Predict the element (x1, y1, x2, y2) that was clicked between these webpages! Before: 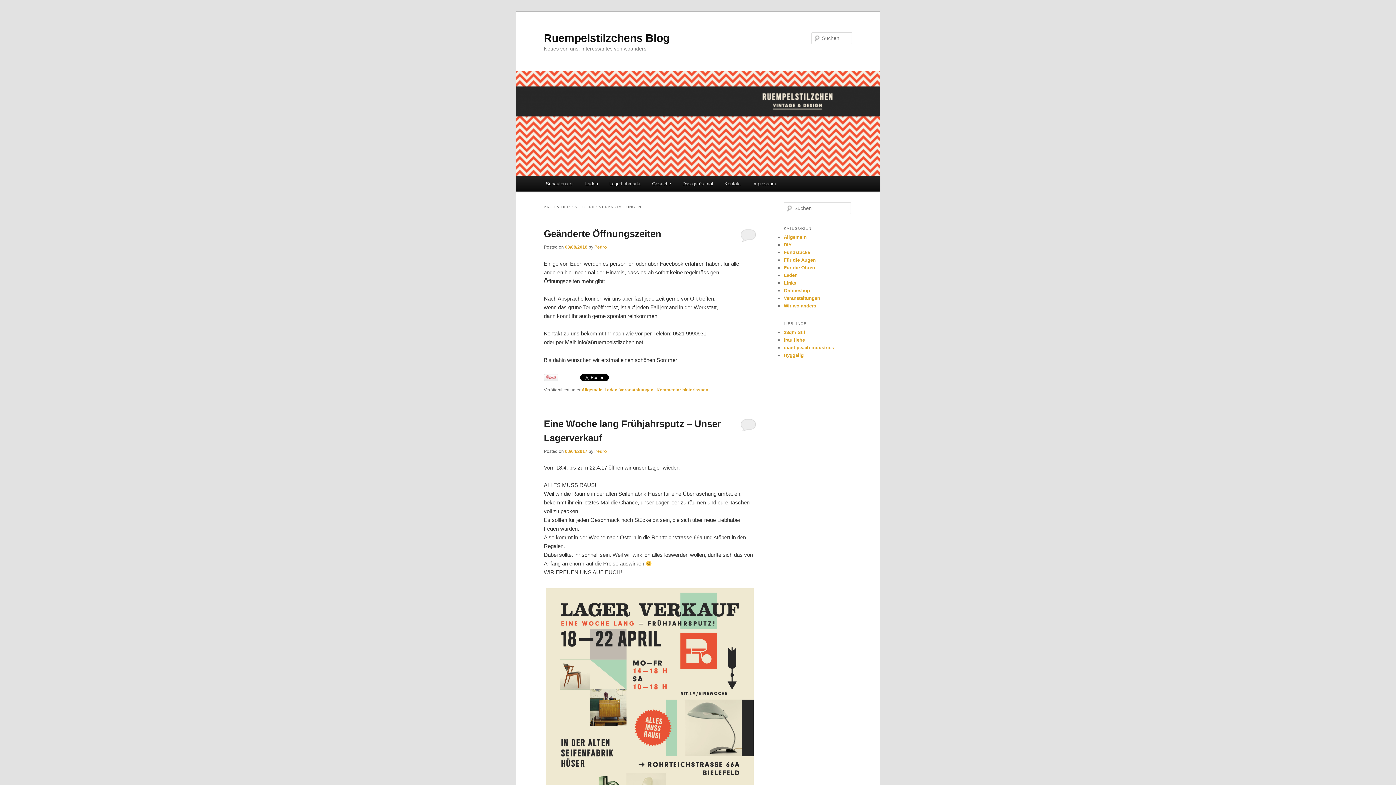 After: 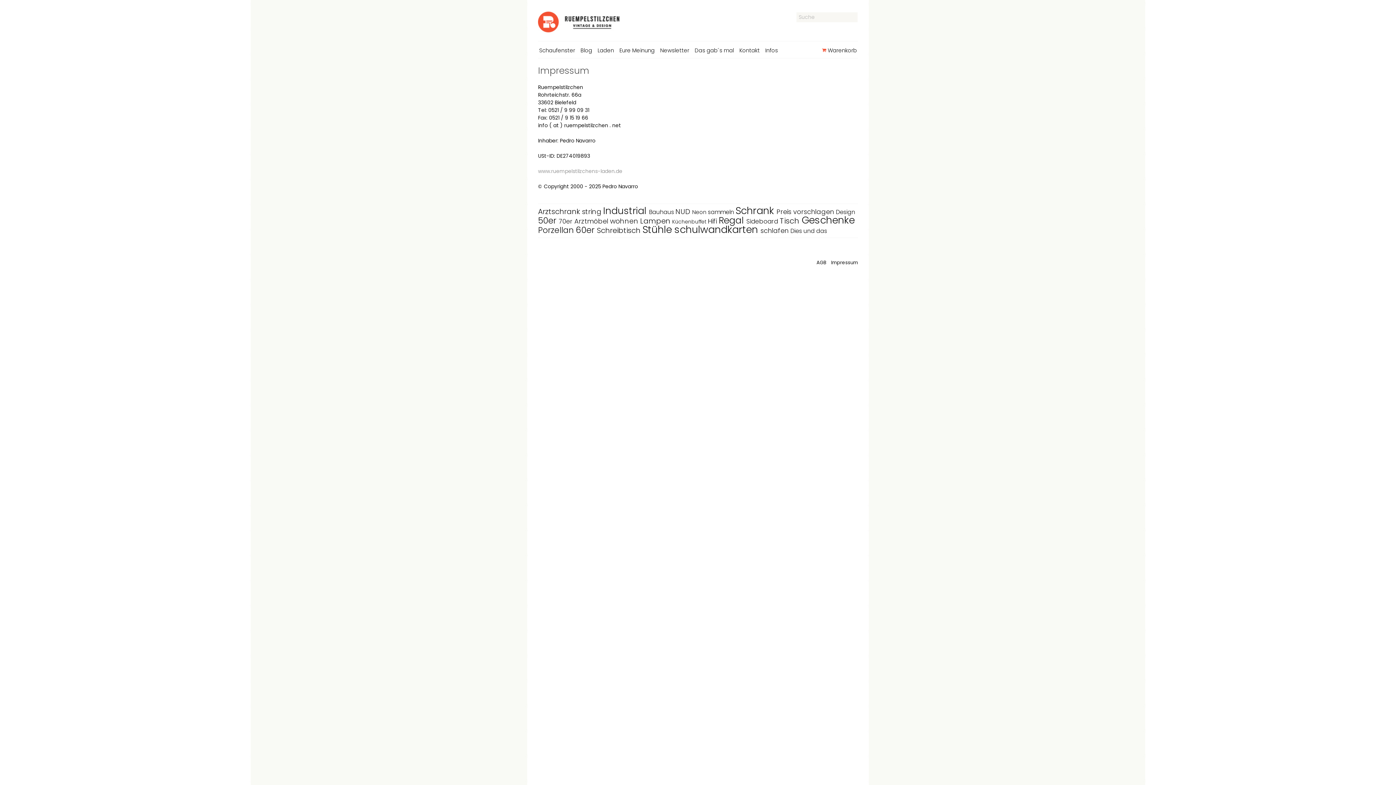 Action: bbox: (746, 176, 781, 191) label: Impressum